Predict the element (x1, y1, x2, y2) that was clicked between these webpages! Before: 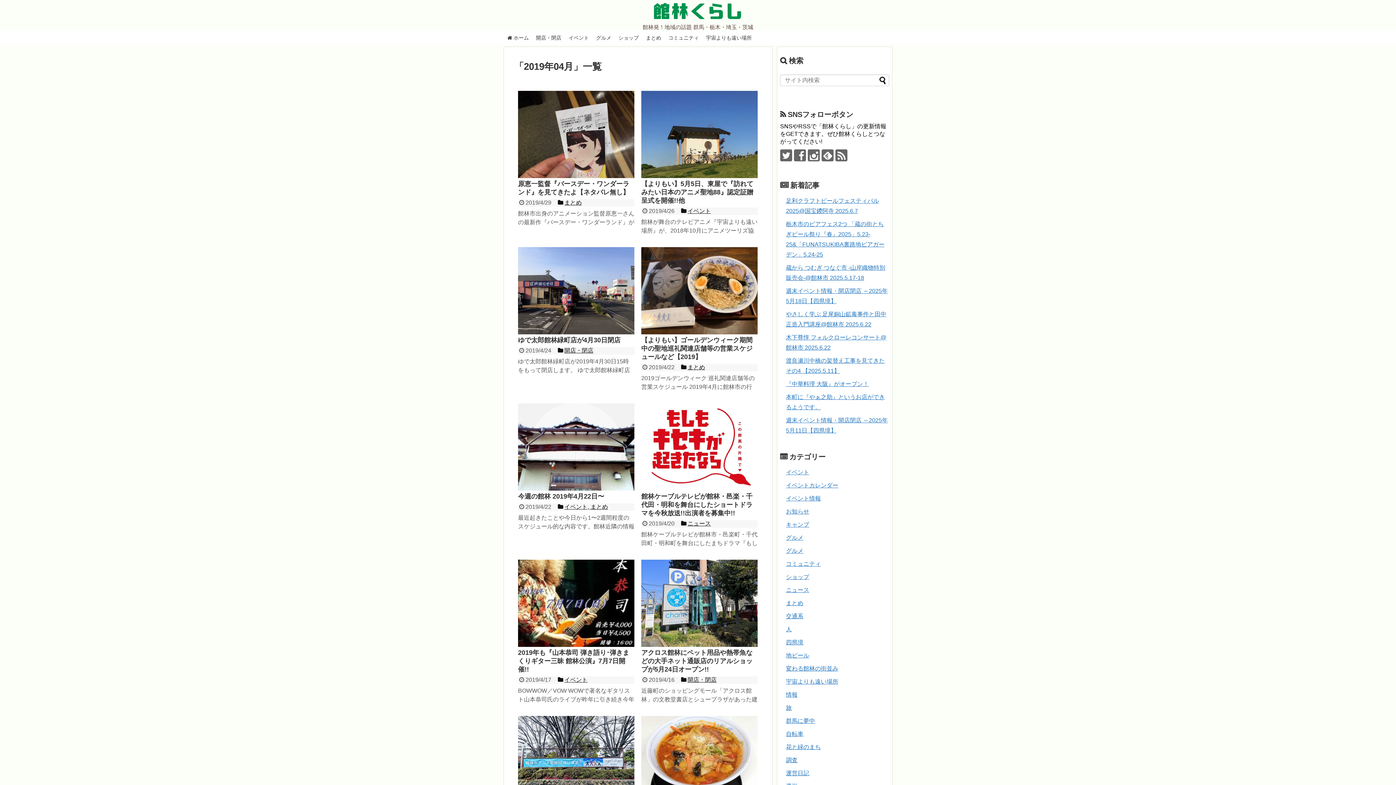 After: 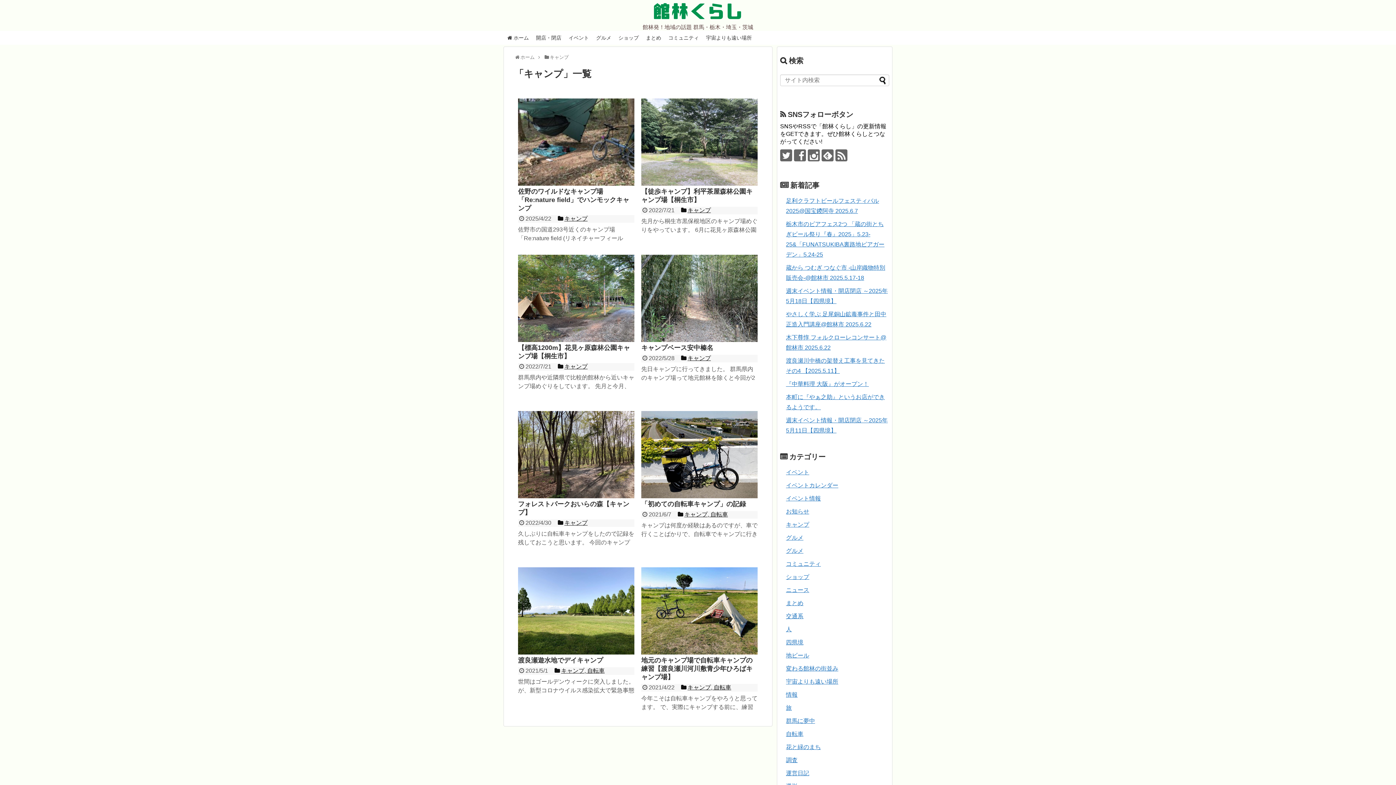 Action: label: キャンプ bbox: (786, 521, 809, 528)